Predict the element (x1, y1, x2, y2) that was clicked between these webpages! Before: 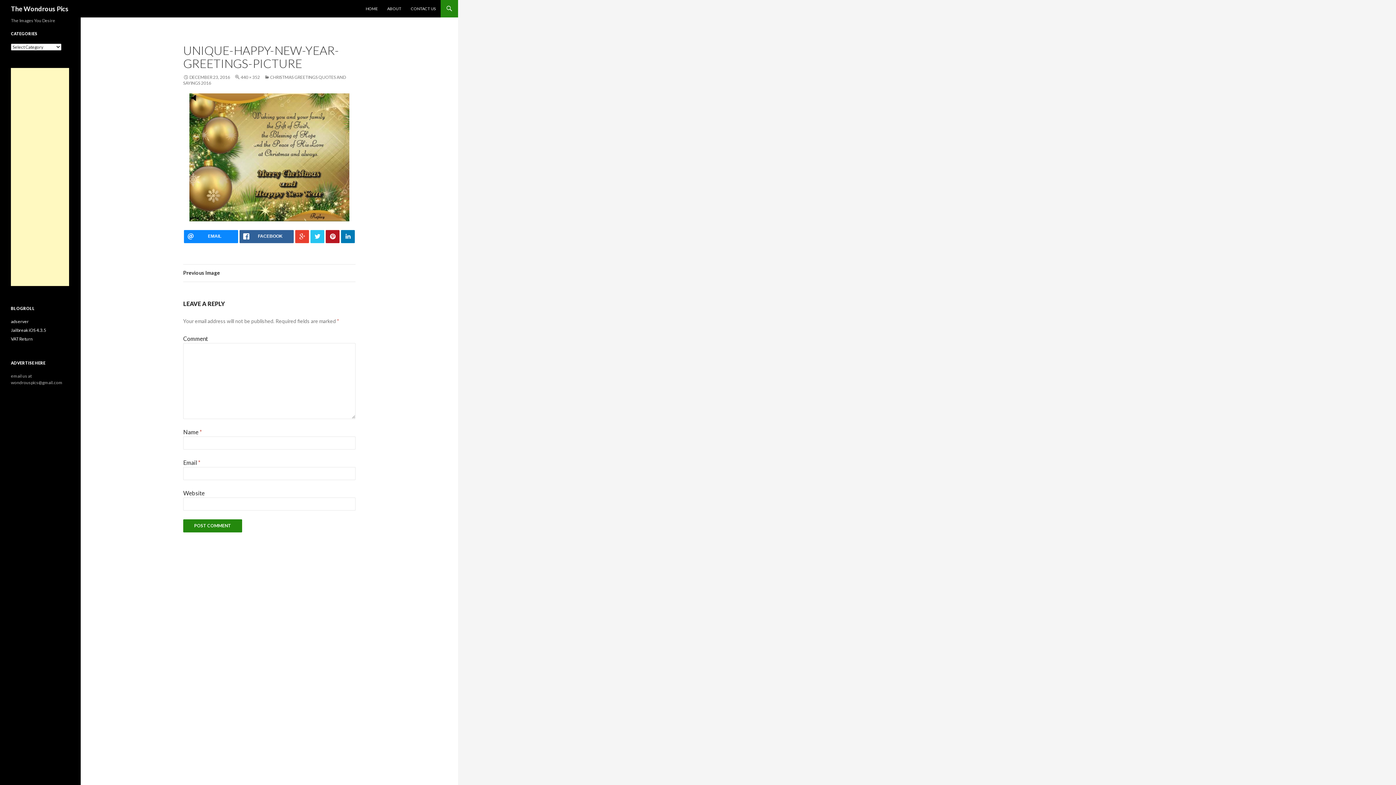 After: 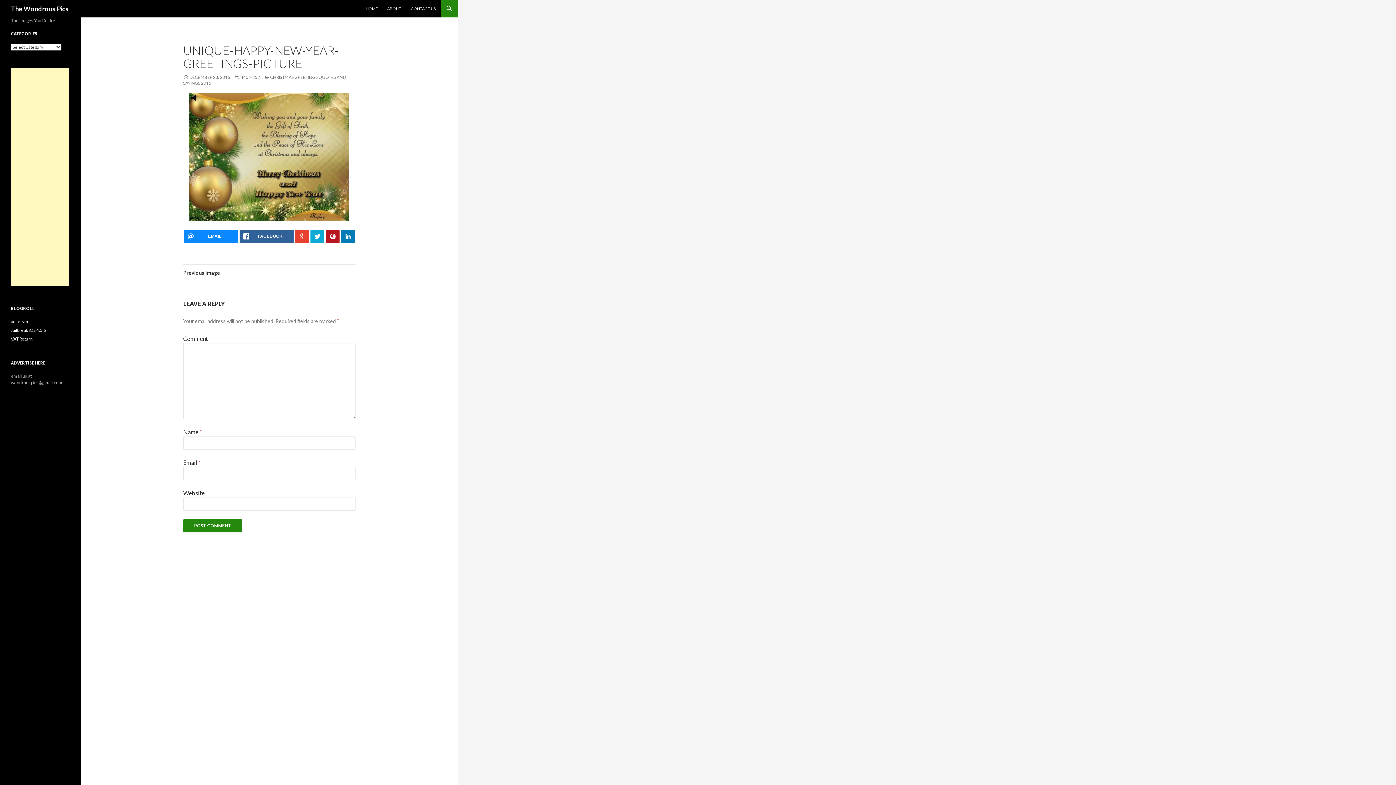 Action: bbox: (310, 230, 324, 243)